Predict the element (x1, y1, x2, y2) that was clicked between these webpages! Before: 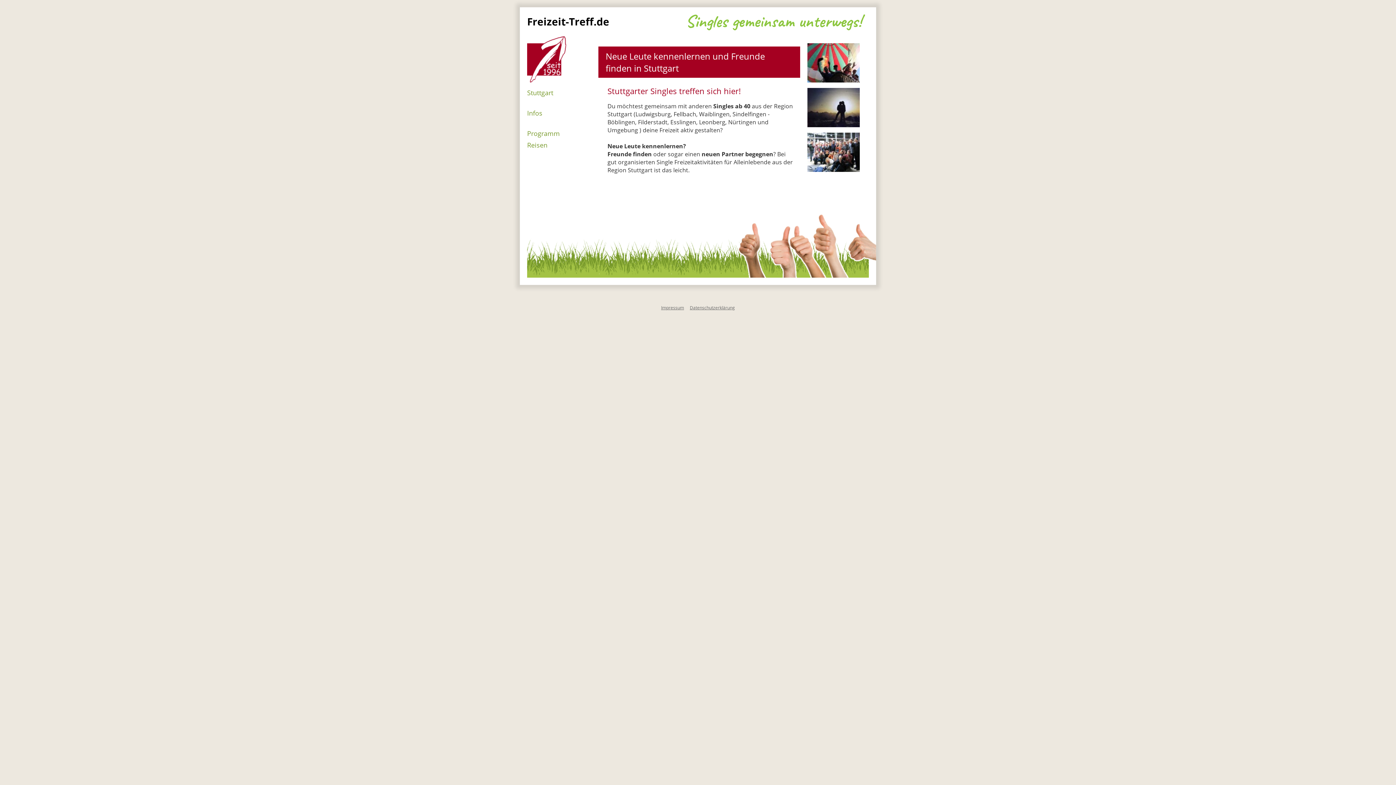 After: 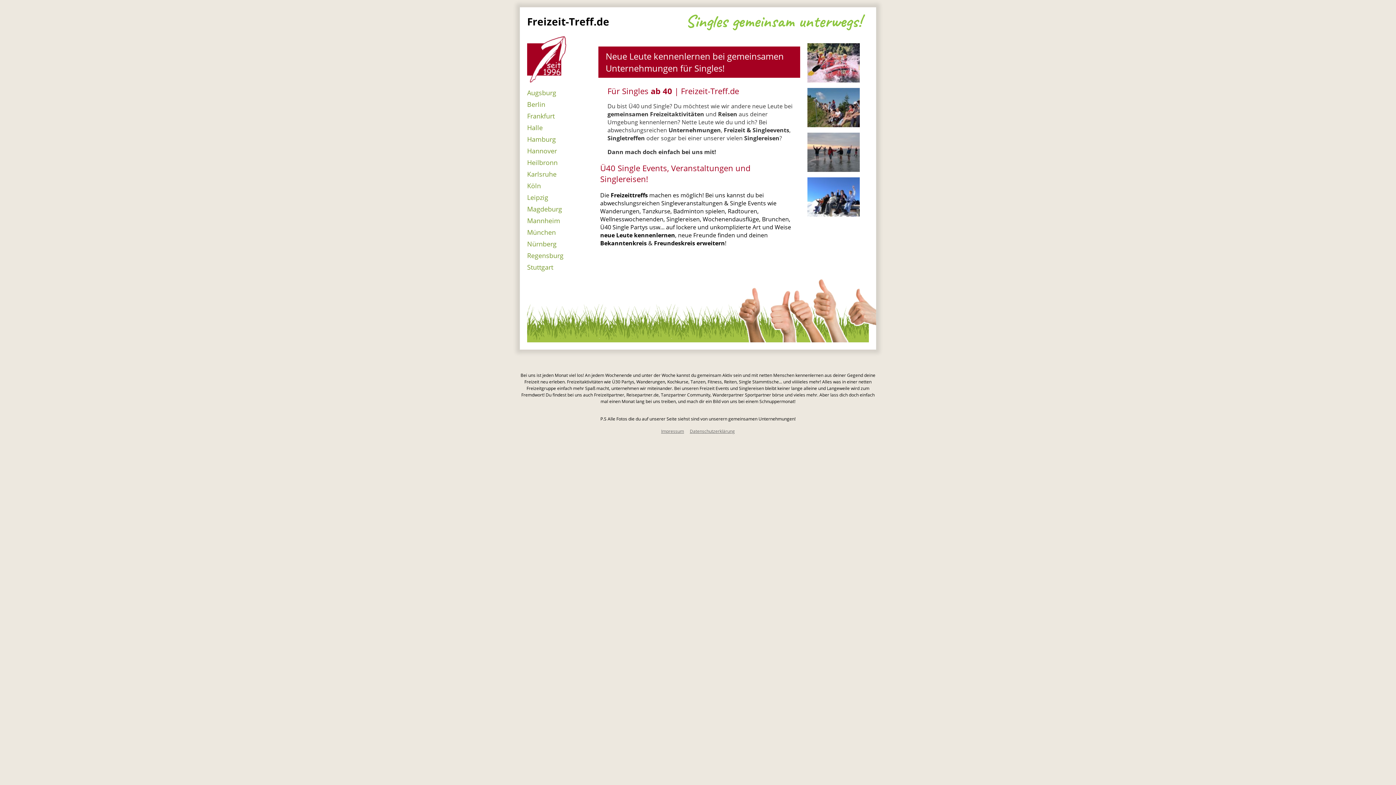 Action: label: Freizeit-Treff.de bbox: (527, 14, 609, 28)